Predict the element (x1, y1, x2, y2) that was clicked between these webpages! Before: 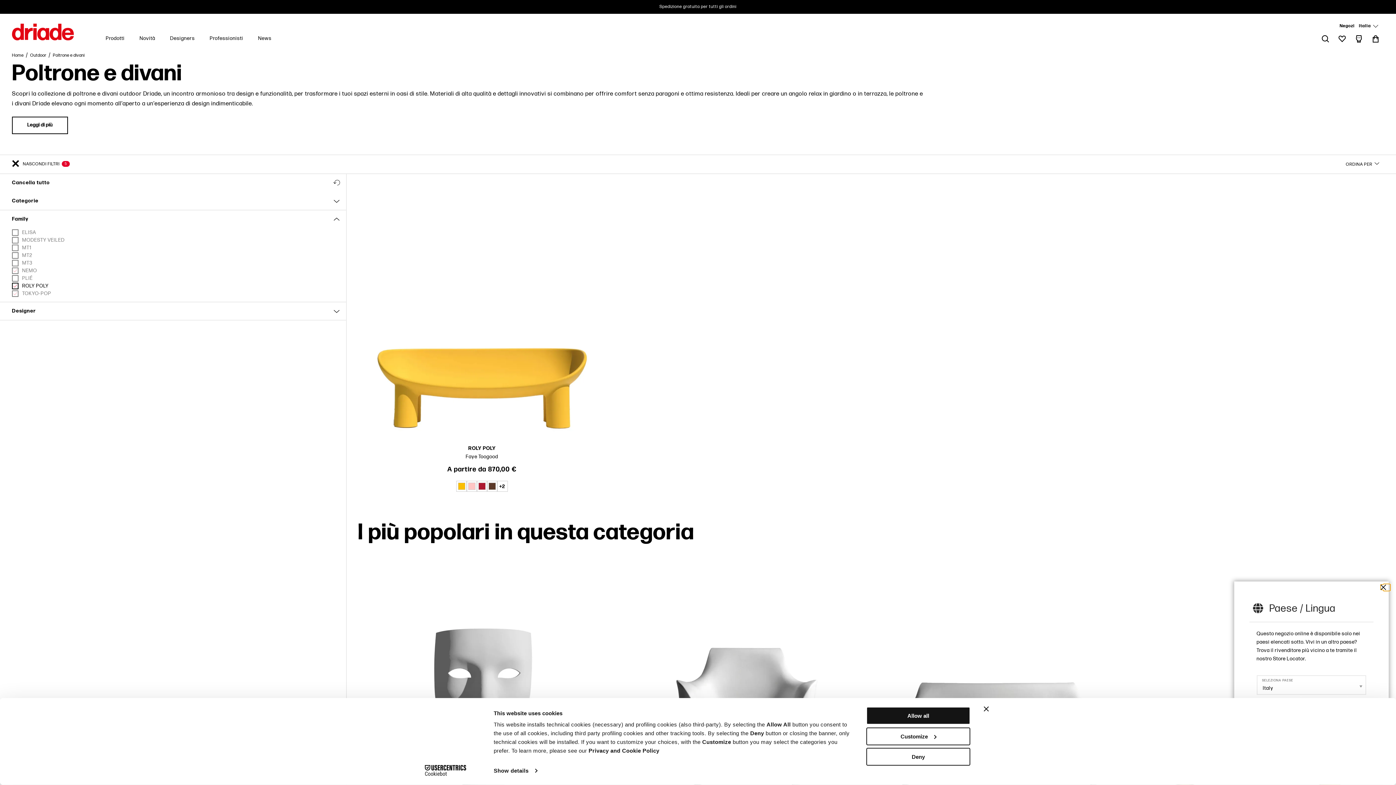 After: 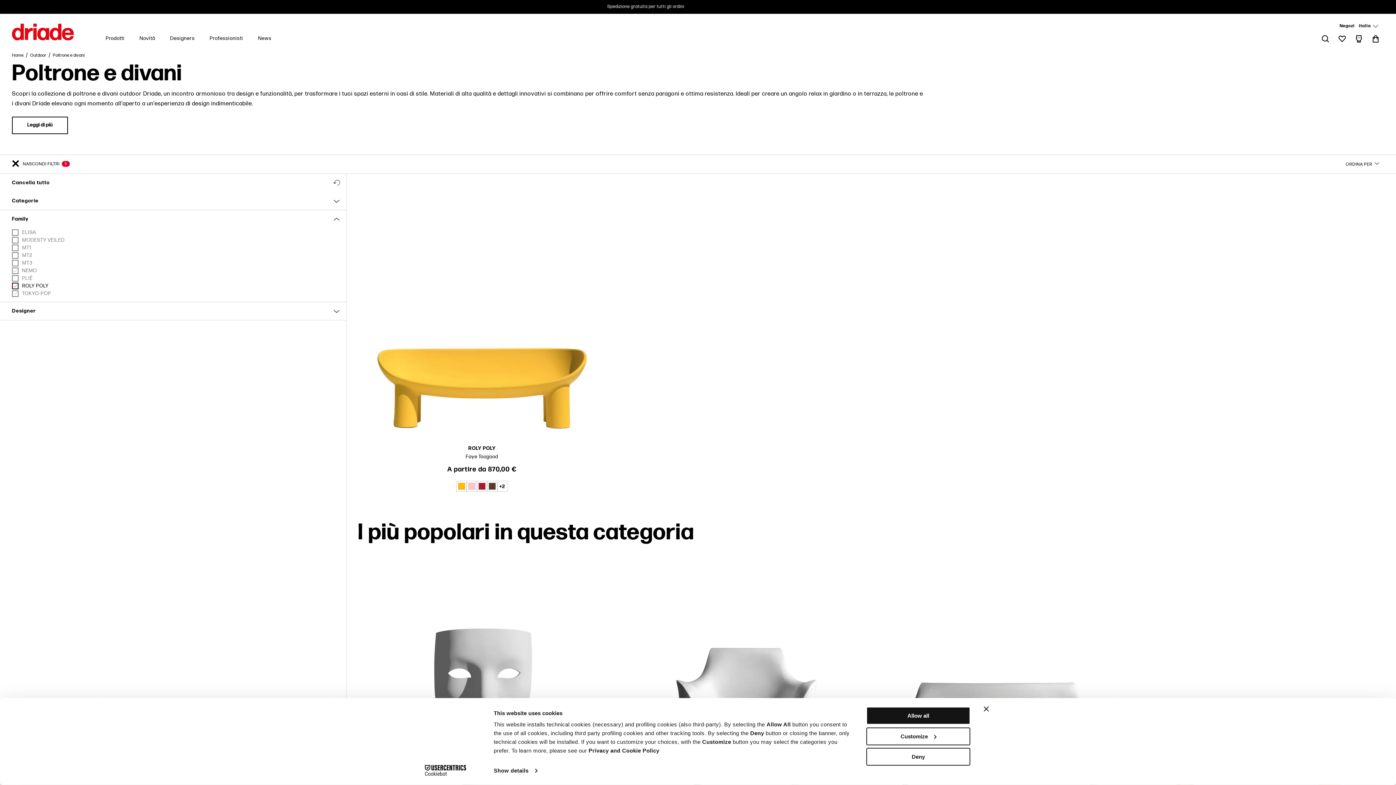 Action: bbox: (1383, 584, 1390, 591)